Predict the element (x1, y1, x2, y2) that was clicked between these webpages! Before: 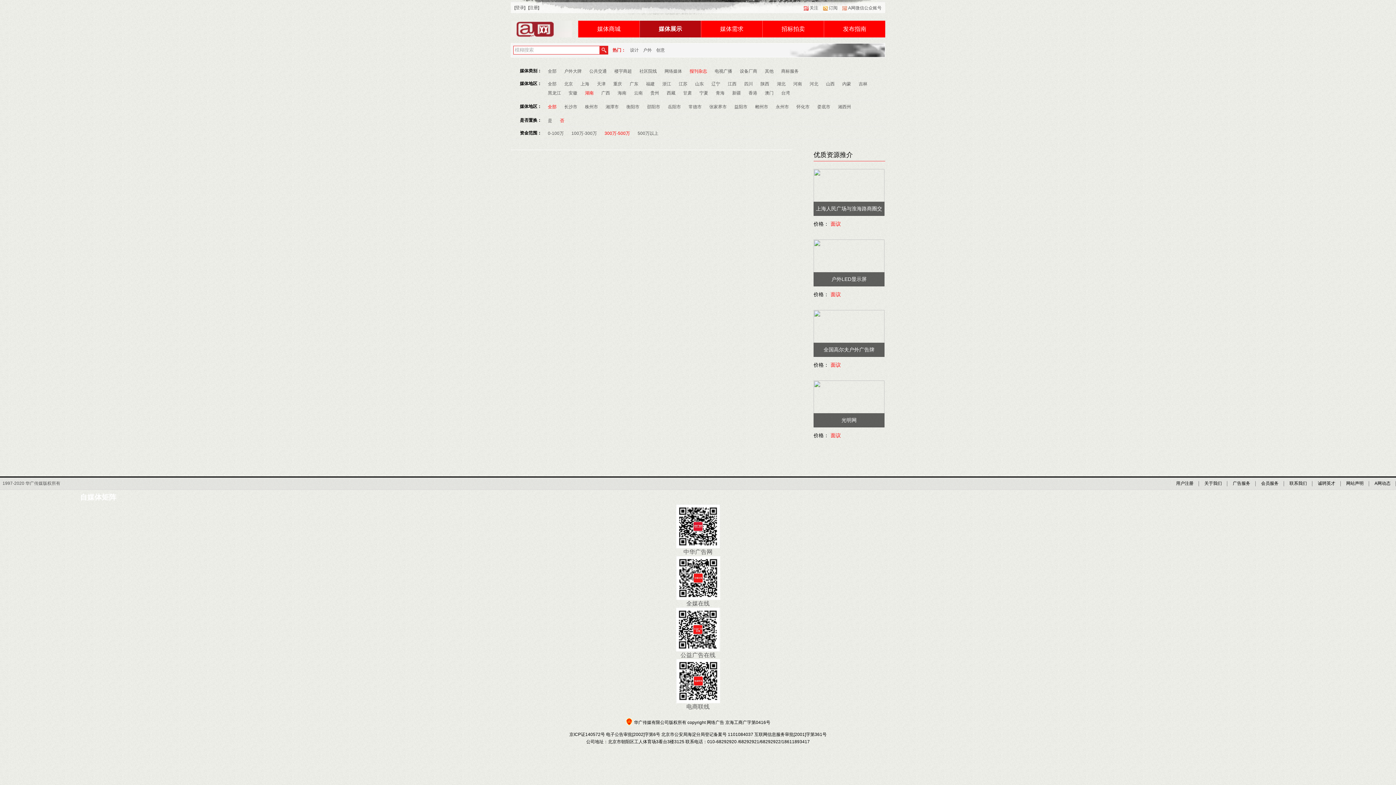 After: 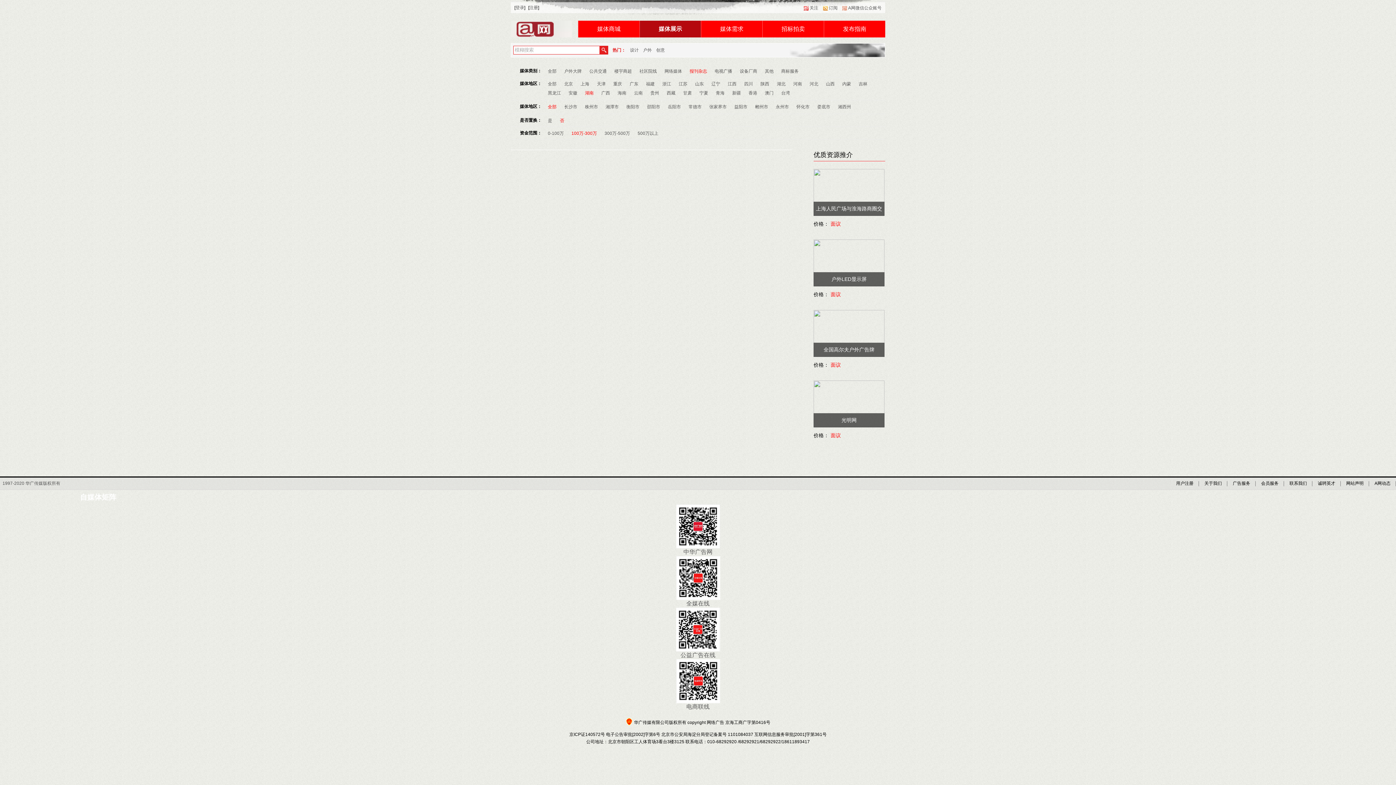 Action: label: 100万-300万 bbox: (571, 129, 597, 138)